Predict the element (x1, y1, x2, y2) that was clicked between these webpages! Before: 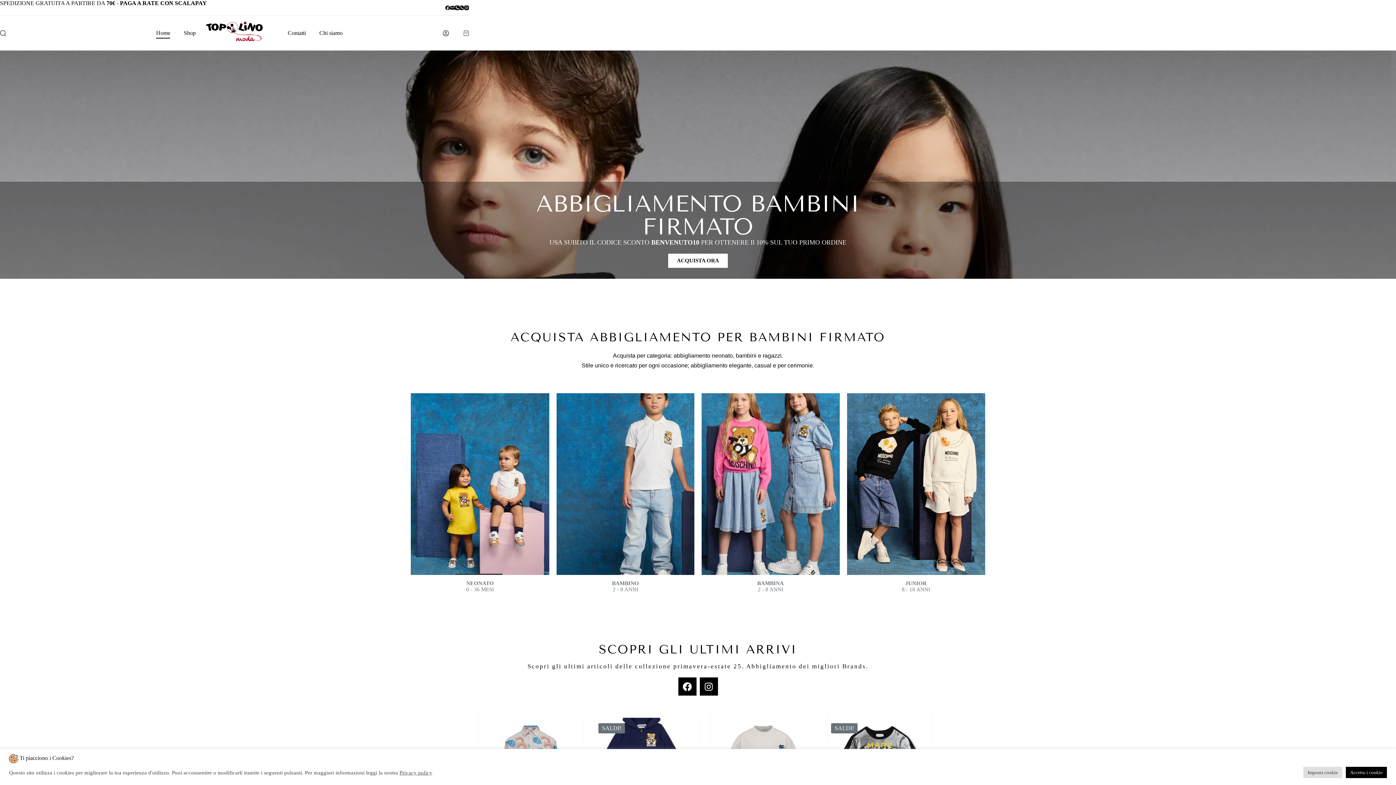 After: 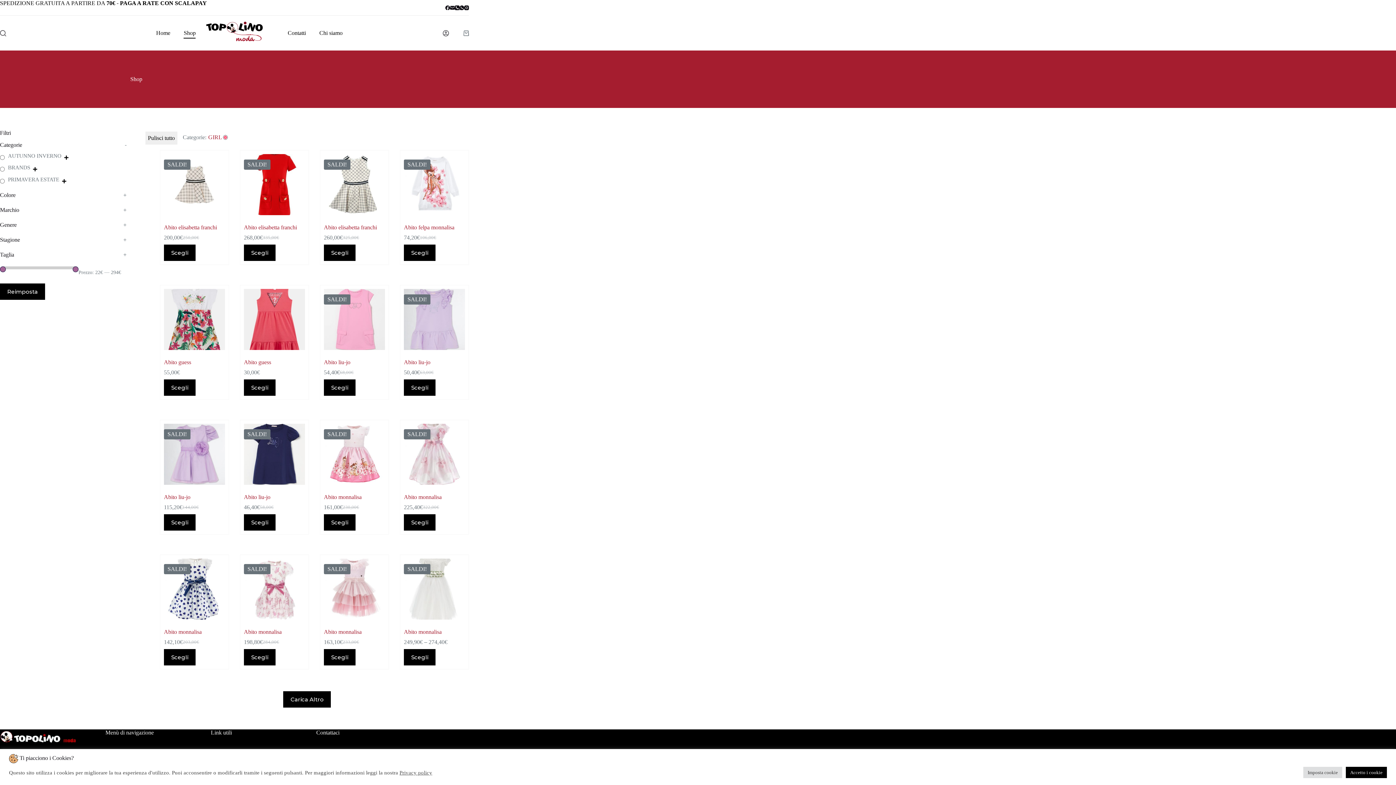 Action: bbox: (701, 393, 839, 575)